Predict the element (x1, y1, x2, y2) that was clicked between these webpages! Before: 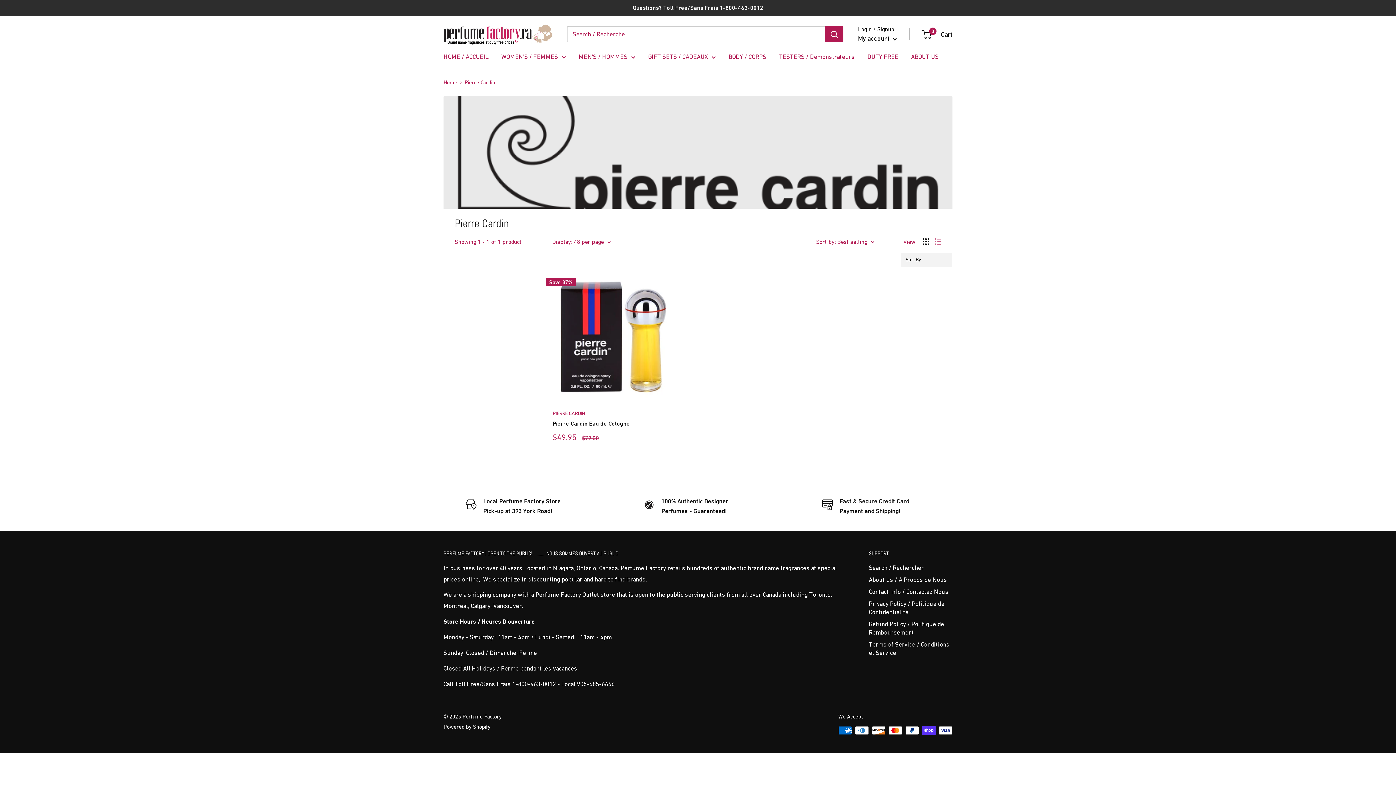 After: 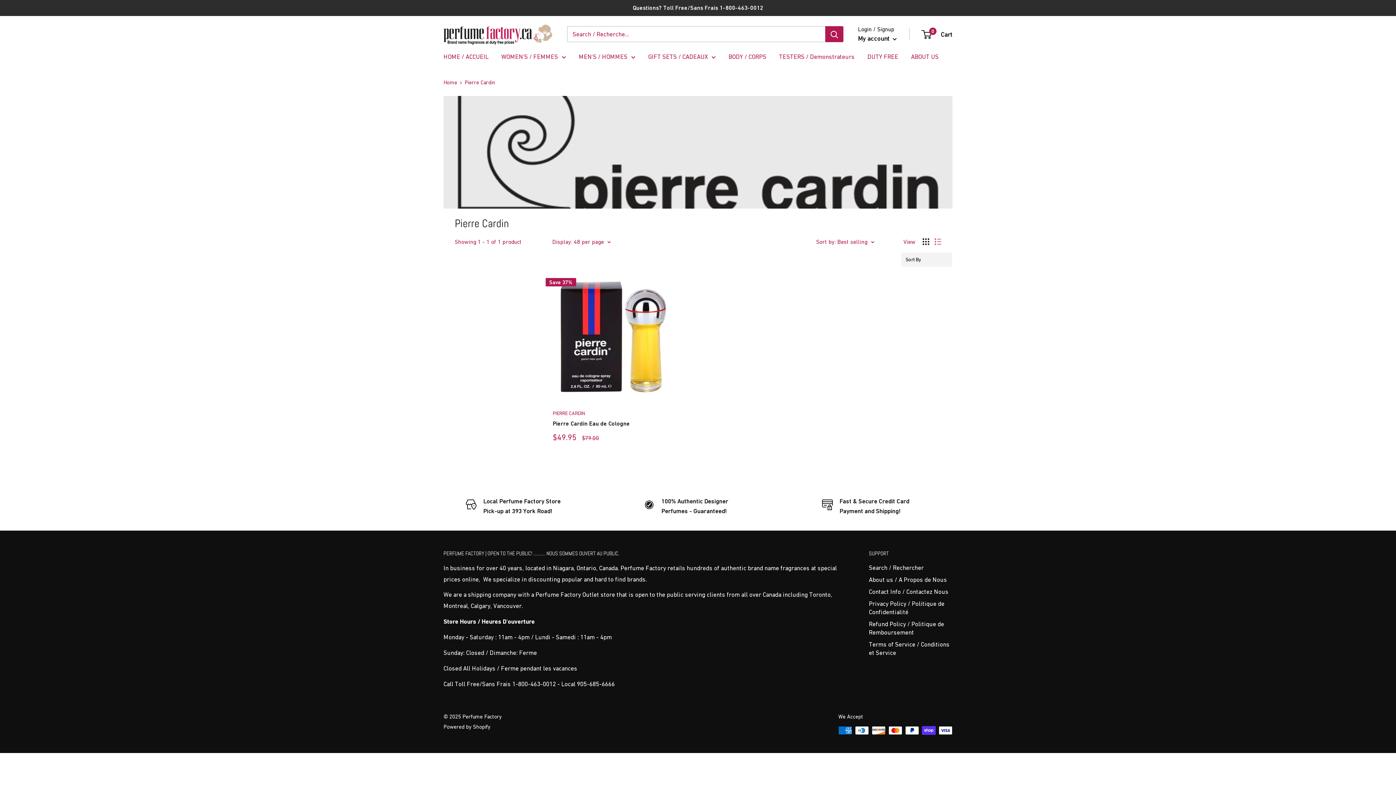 Action: label: Display products as grid bbox: (922, 238, 929, 245)